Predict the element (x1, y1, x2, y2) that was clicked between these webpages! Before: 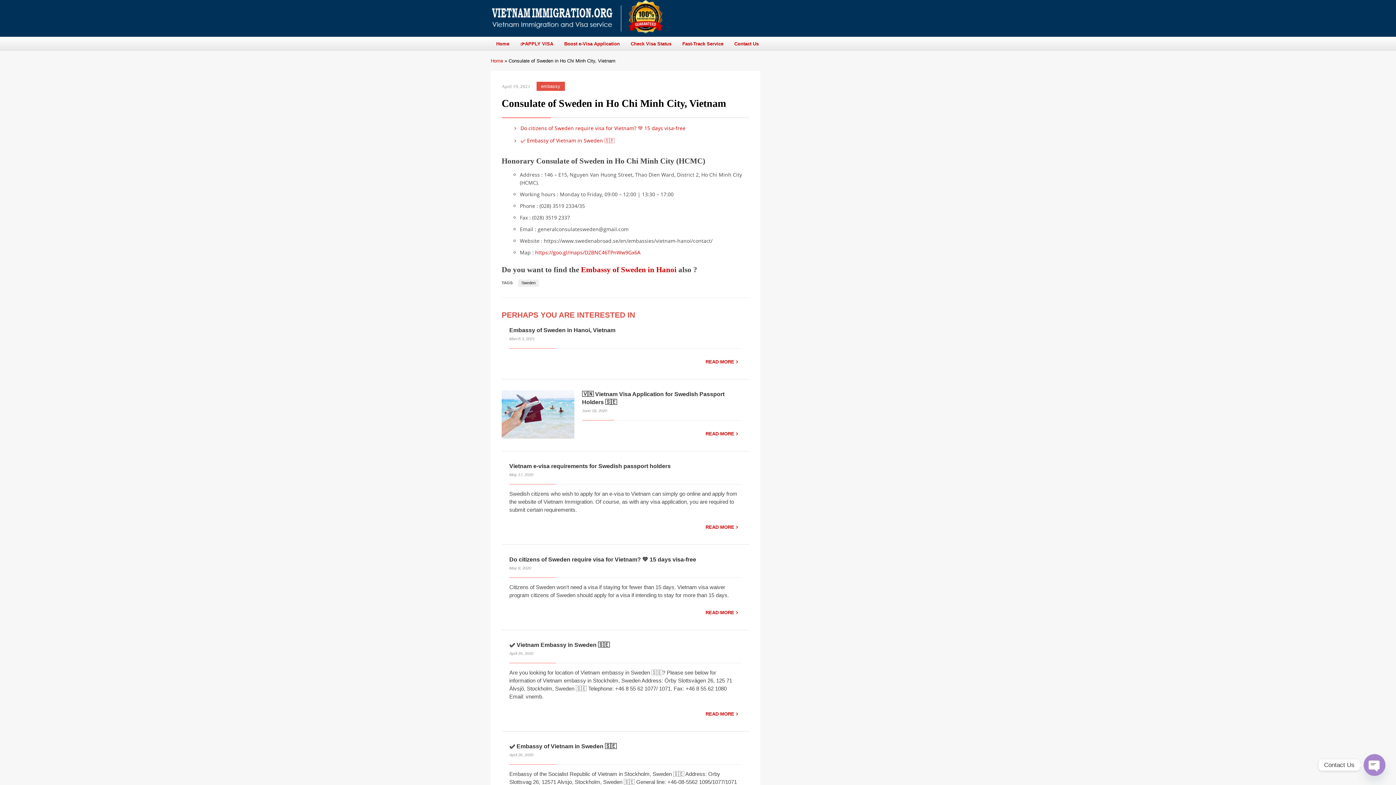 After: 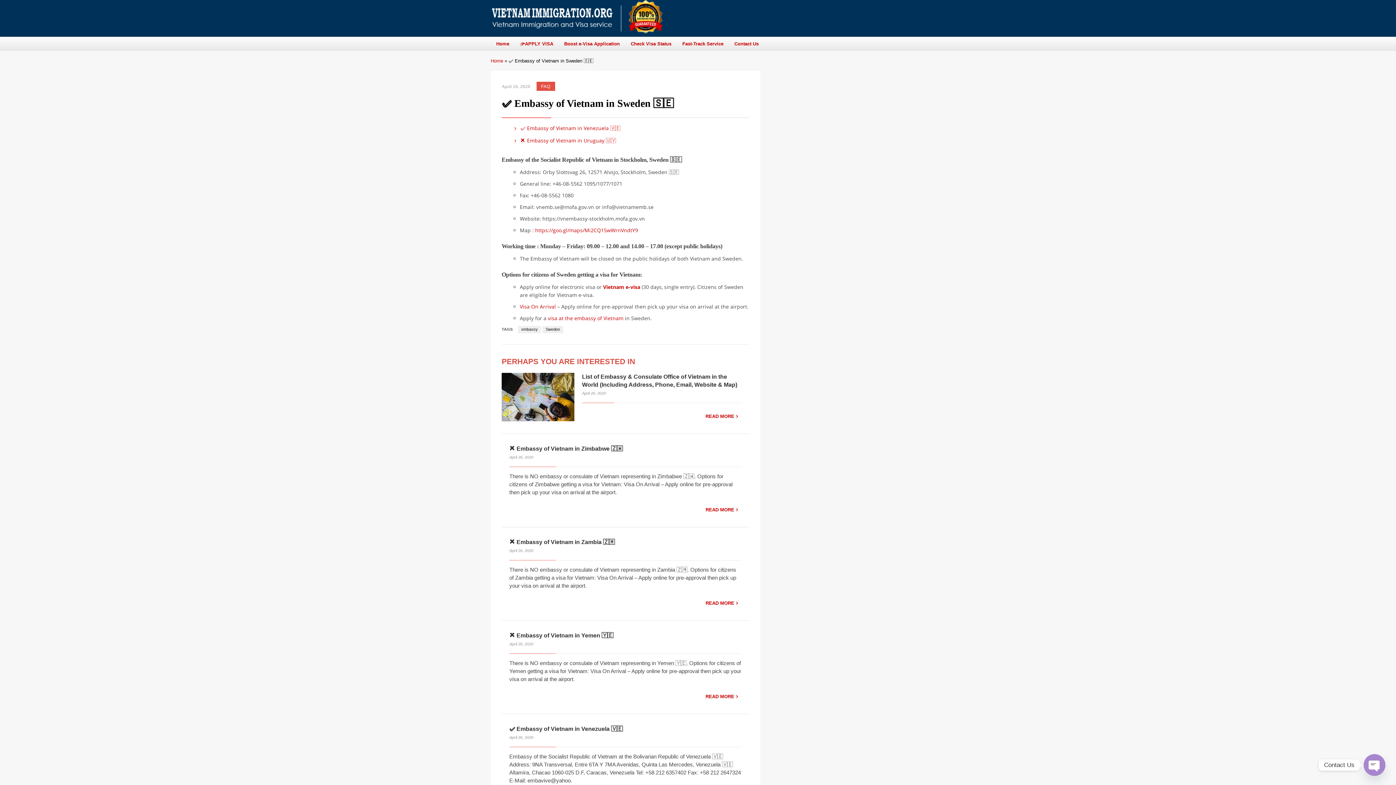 Action: label: ✅ Embassy of Vietnam in Sweden 🇸🇪 bbox: (509, 743, 616, 749)